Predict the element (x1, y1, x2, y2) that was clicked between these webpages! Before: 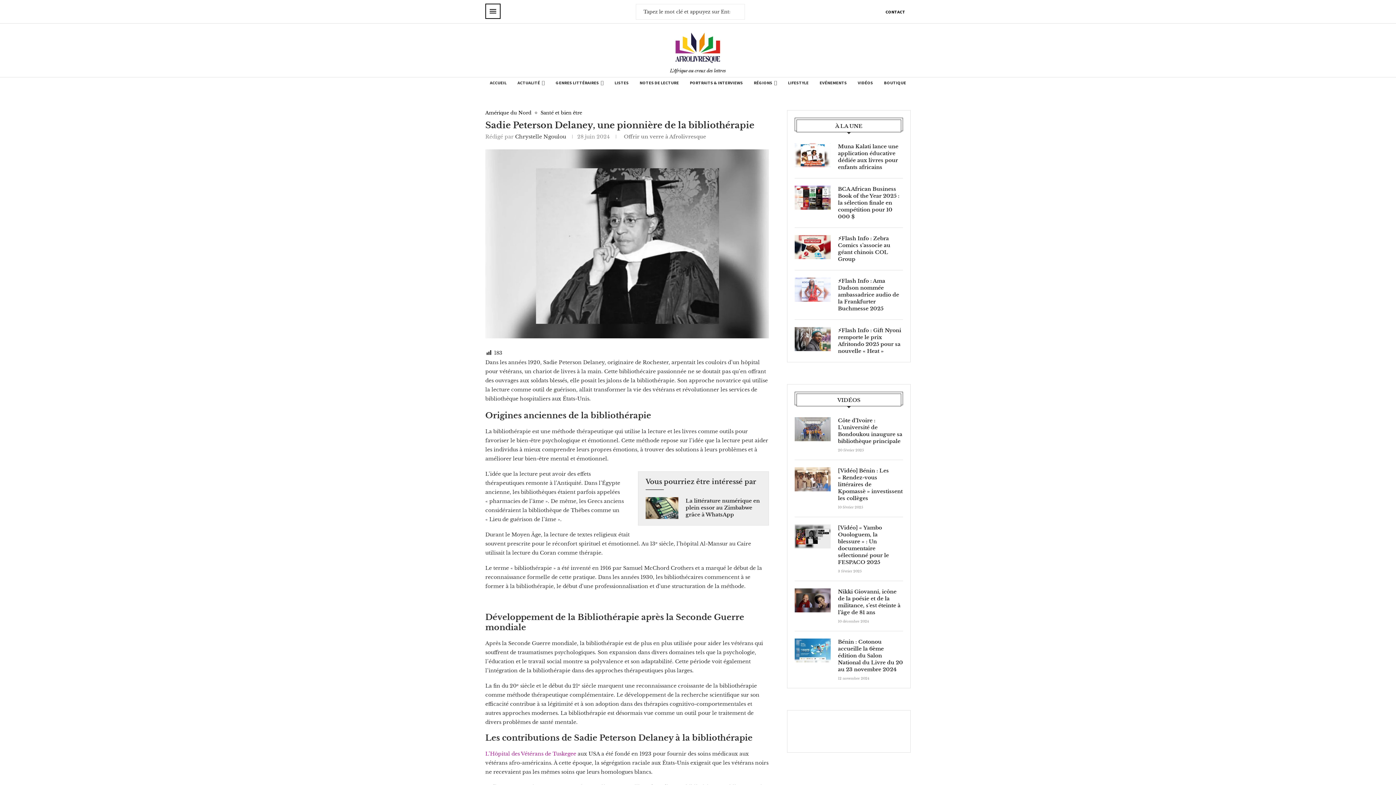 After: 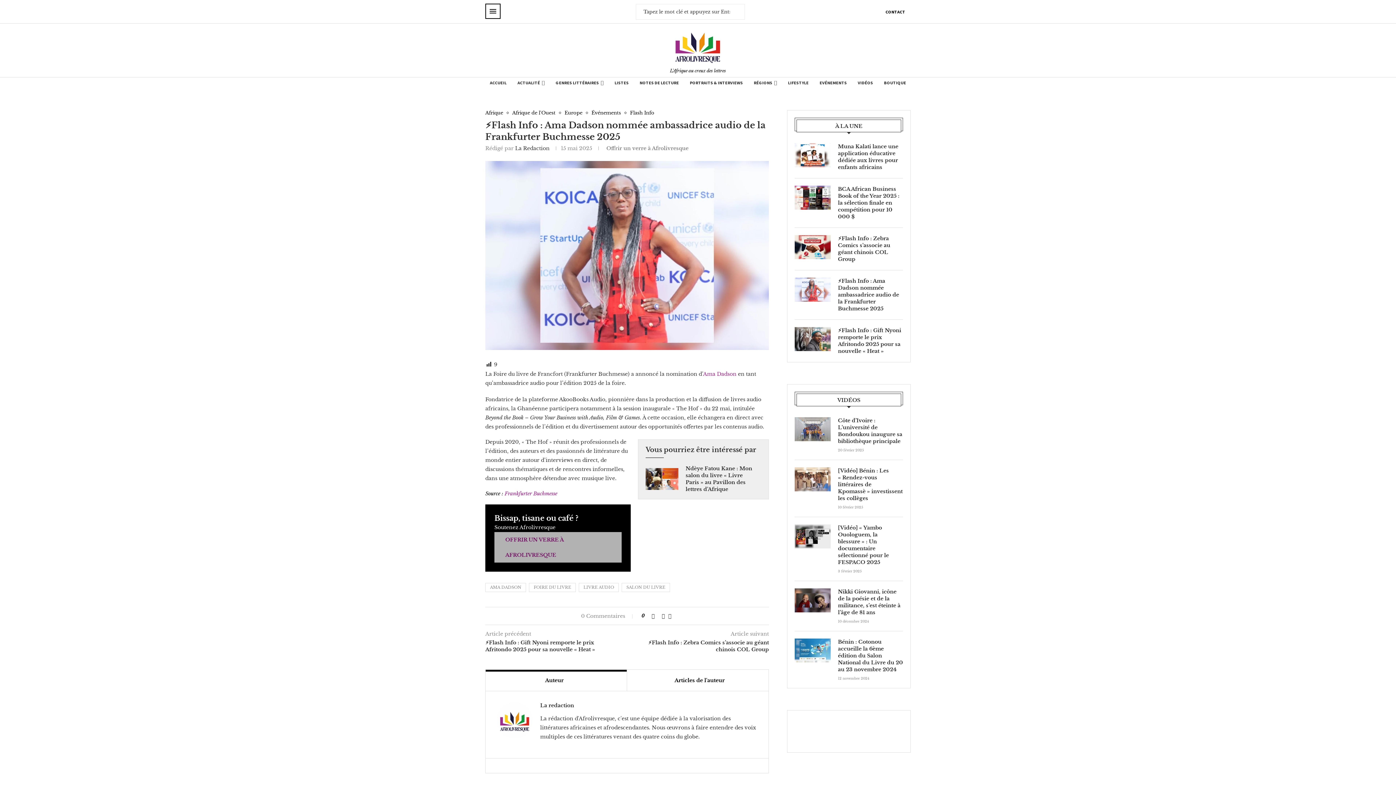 Action: bbox: (838, 277, 903, 312) label: ⚡️Flash Info : Ama Dadson nommée ambassadrice audio de la Frankfurter Buchmesse 2025